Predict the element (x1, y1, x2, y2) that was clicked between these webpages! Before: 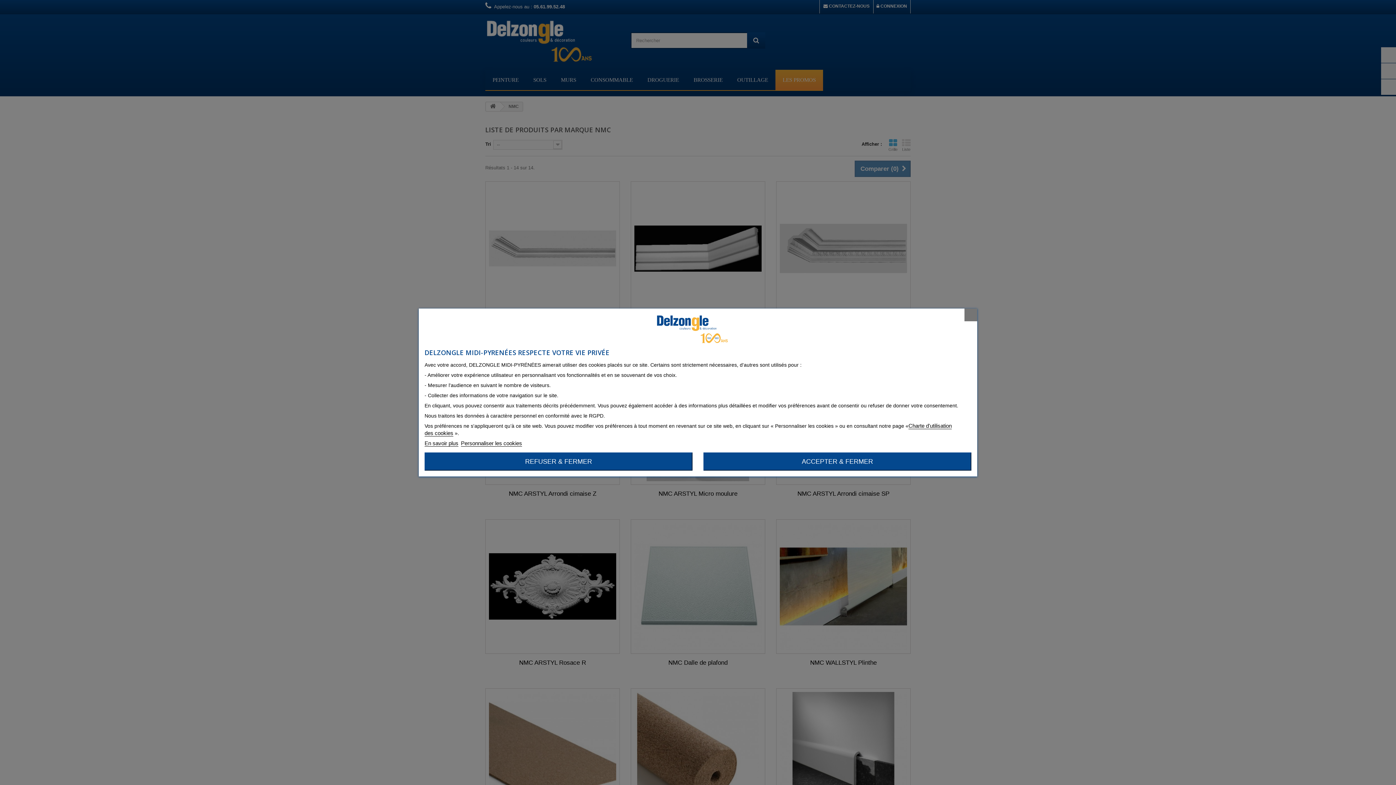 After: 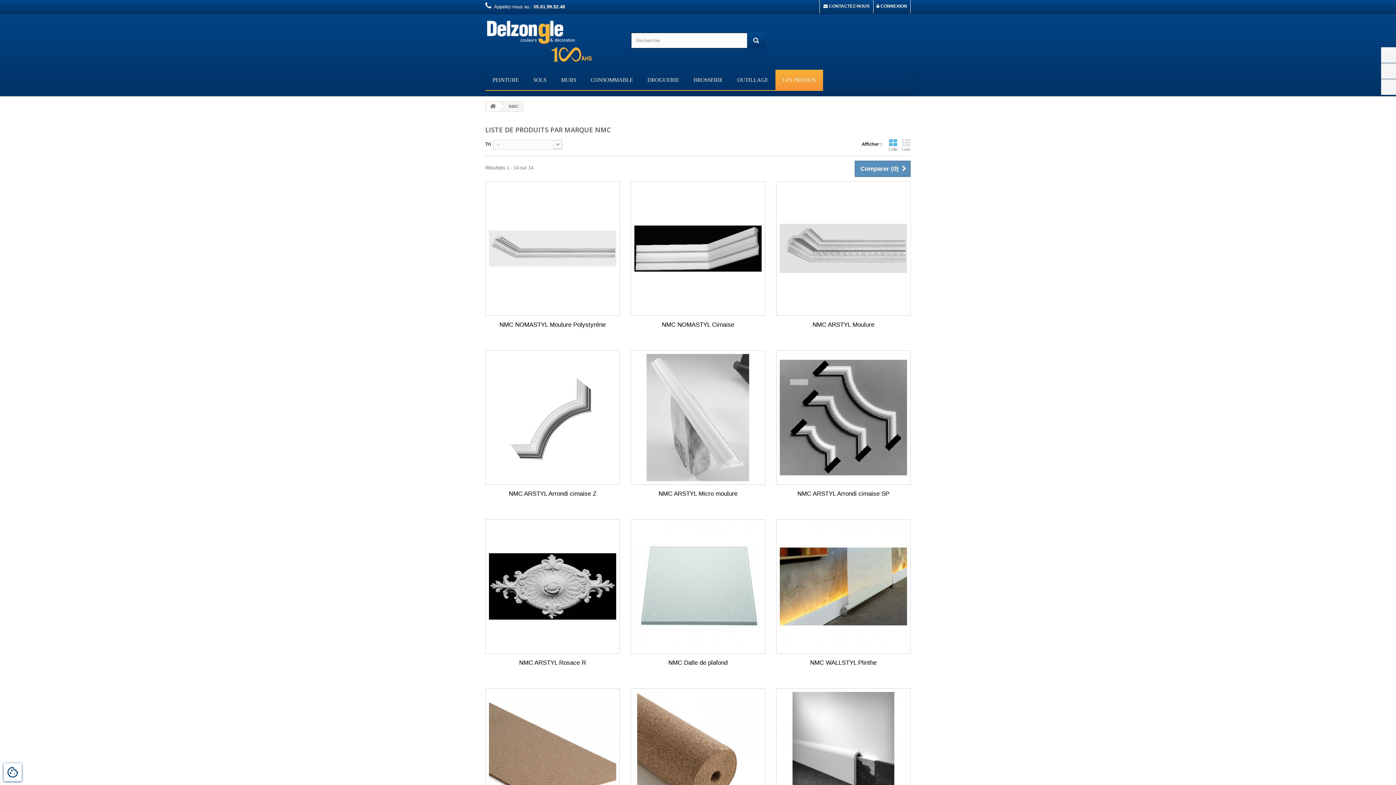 Action: bbox: (424, 452, 692, 470) label: REFUSER & FERMER